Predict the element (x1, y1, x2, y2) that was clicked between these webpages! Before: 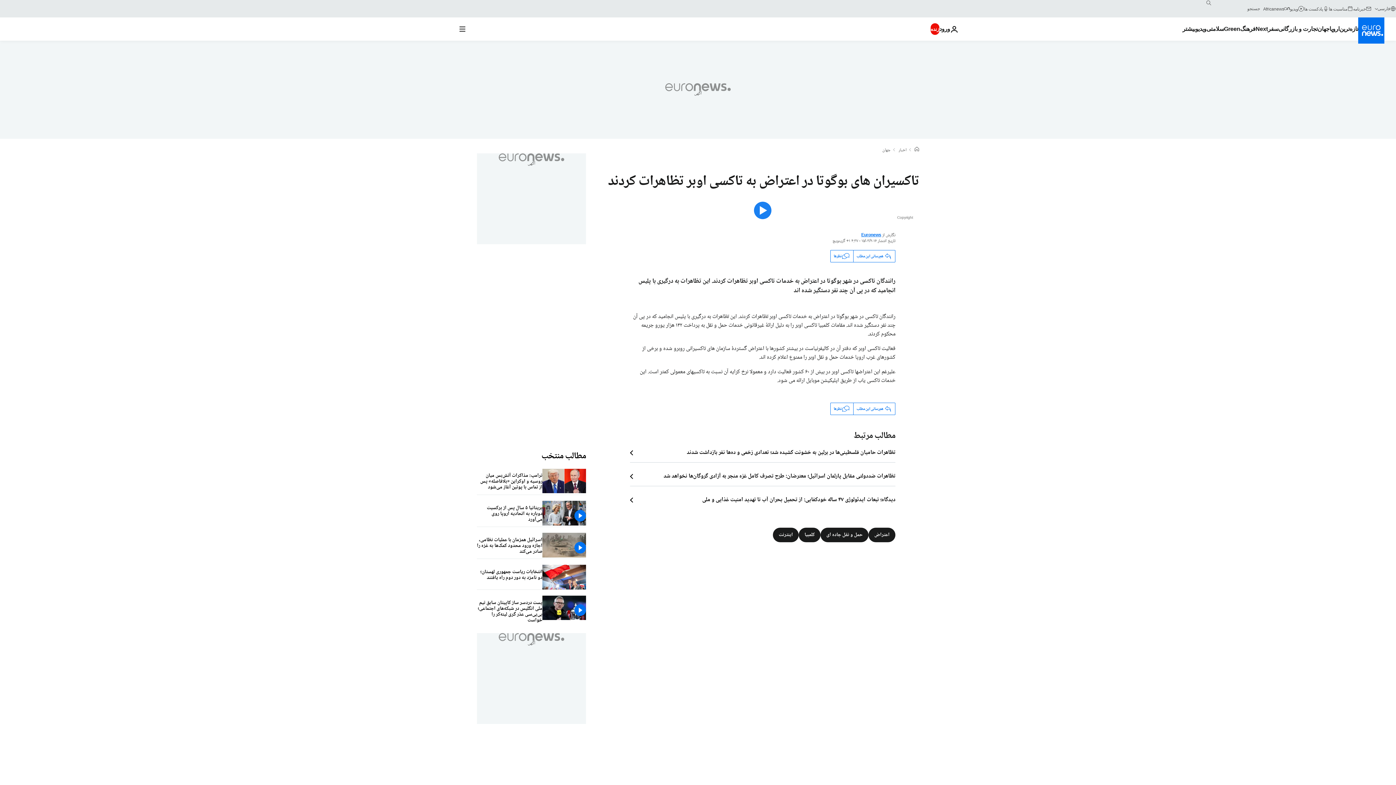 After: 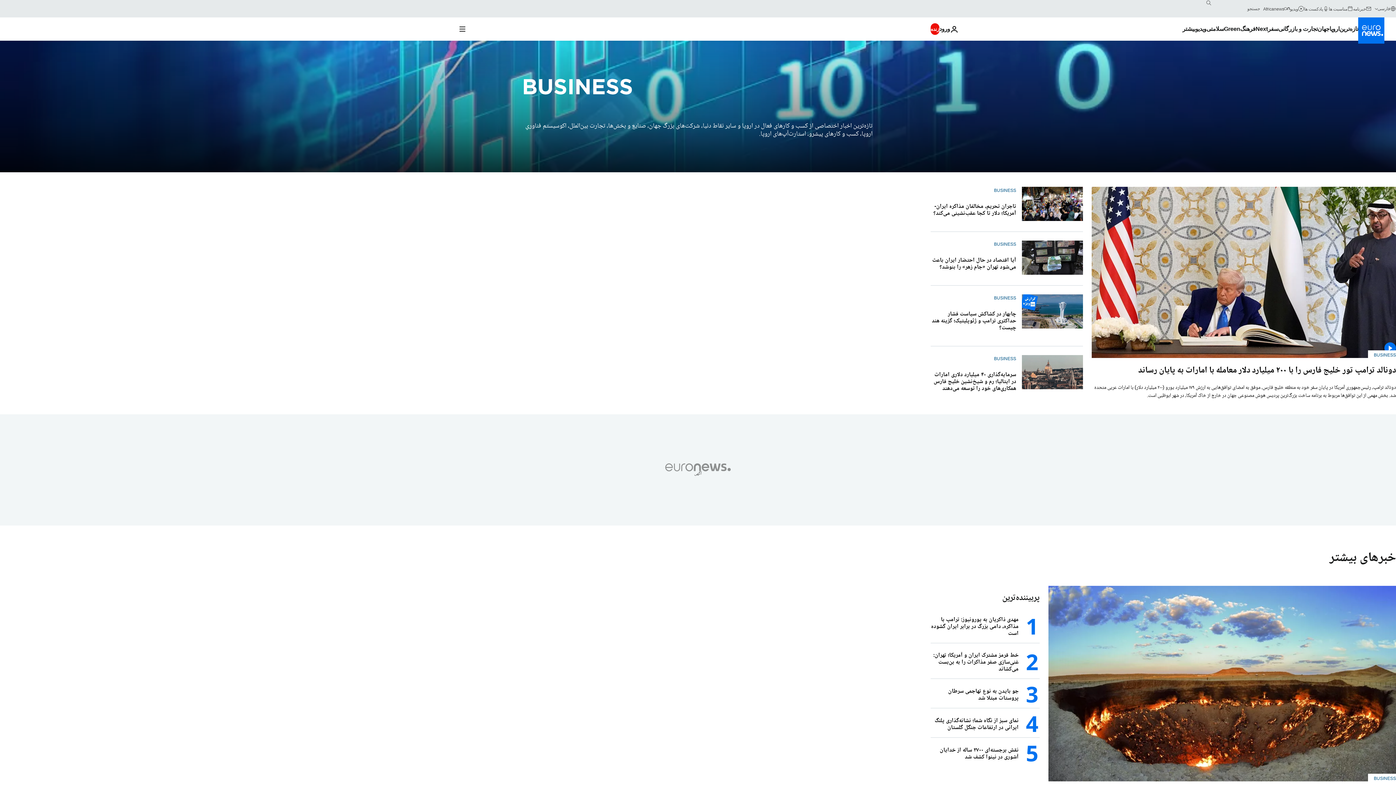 Action: label: Read more about تجارت و بازرگانی bbox: (1278, 17, 1317, 40)